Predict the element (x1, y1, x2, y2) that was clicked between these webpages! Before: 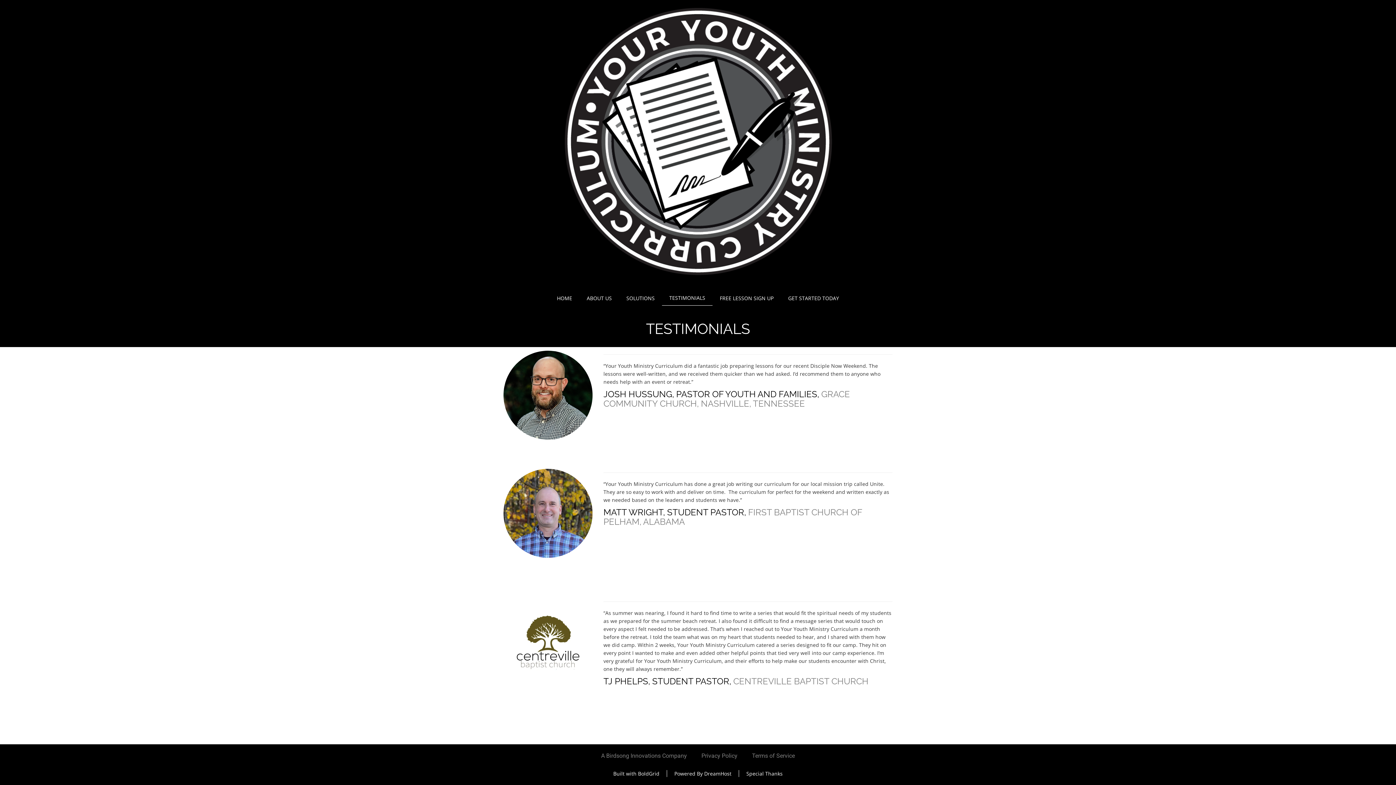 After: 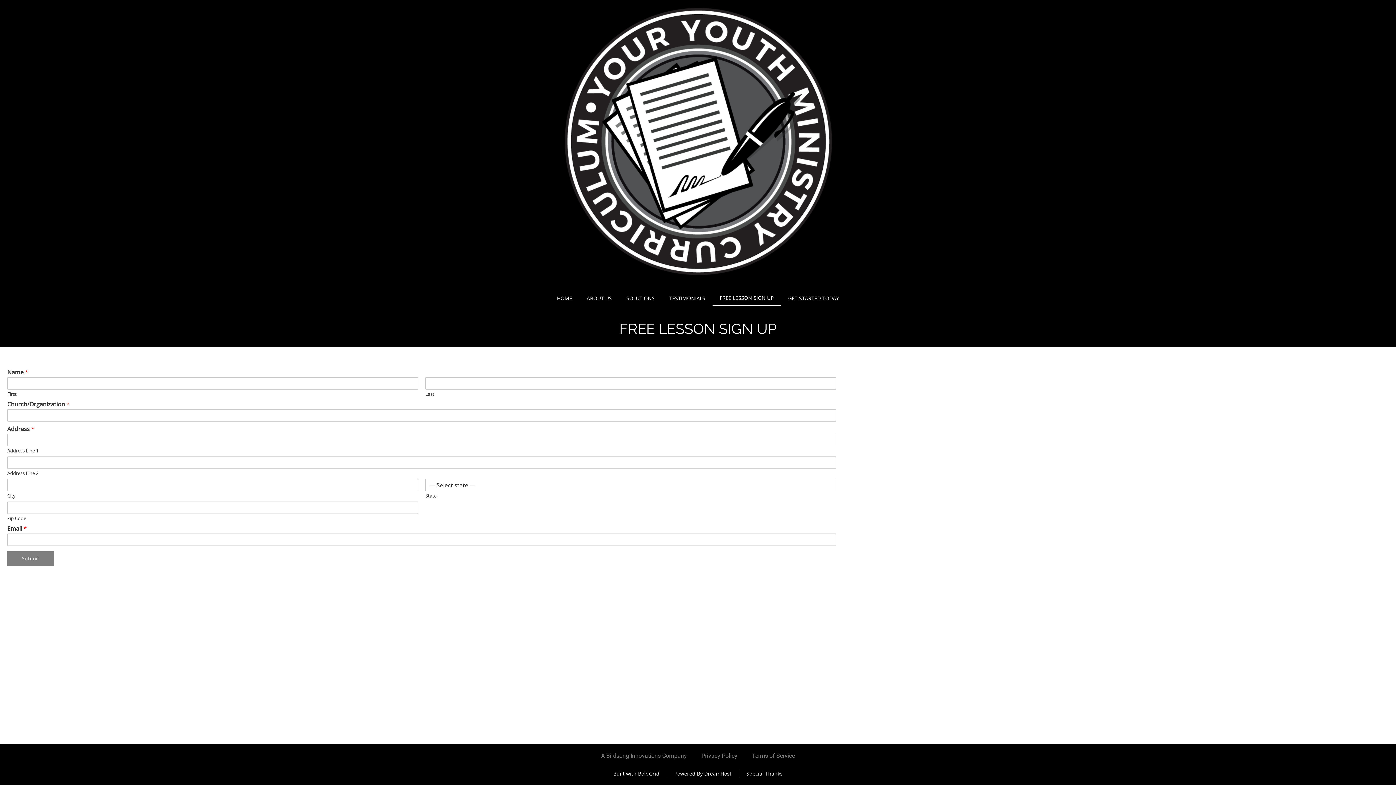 Action: label: FREE LESSON SIGN UP bbox: (712, 290, 781, 305)